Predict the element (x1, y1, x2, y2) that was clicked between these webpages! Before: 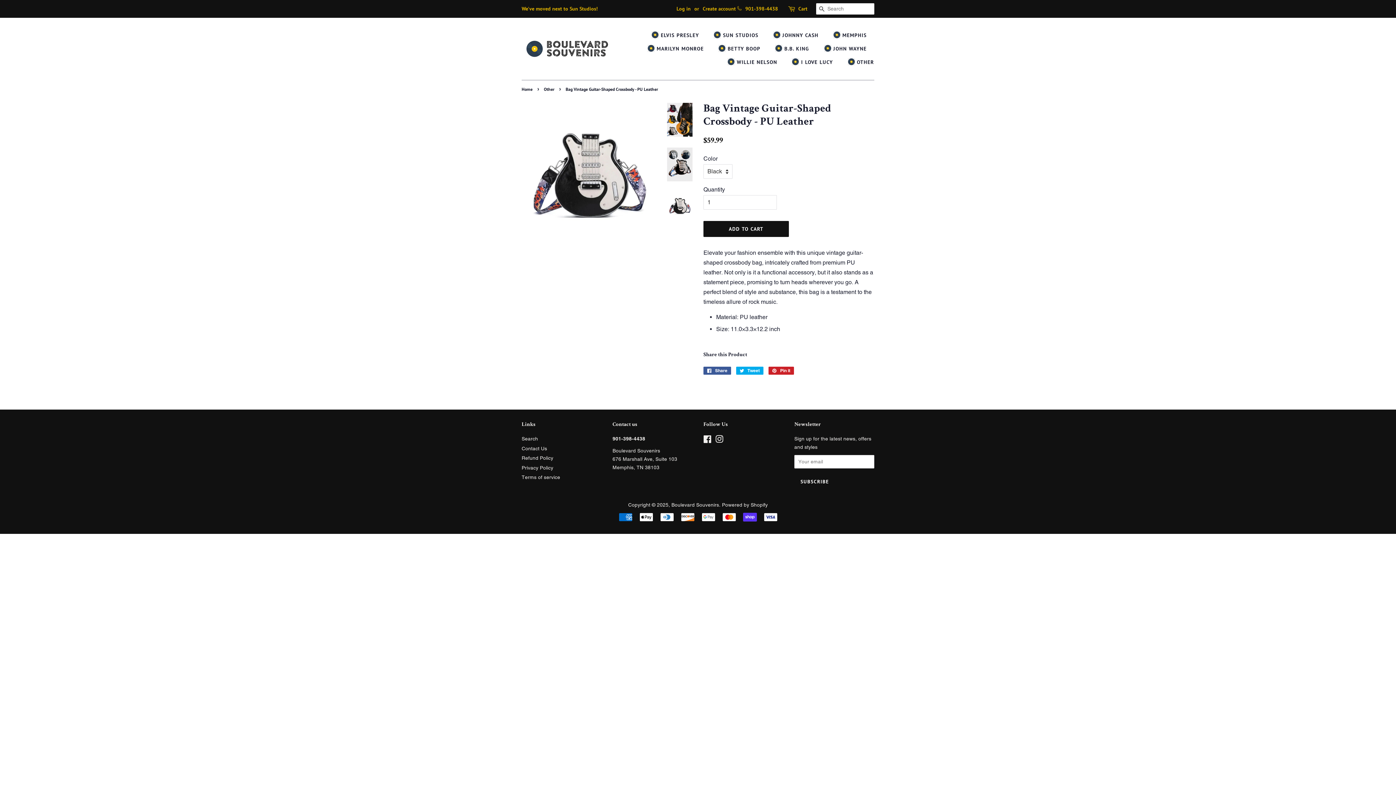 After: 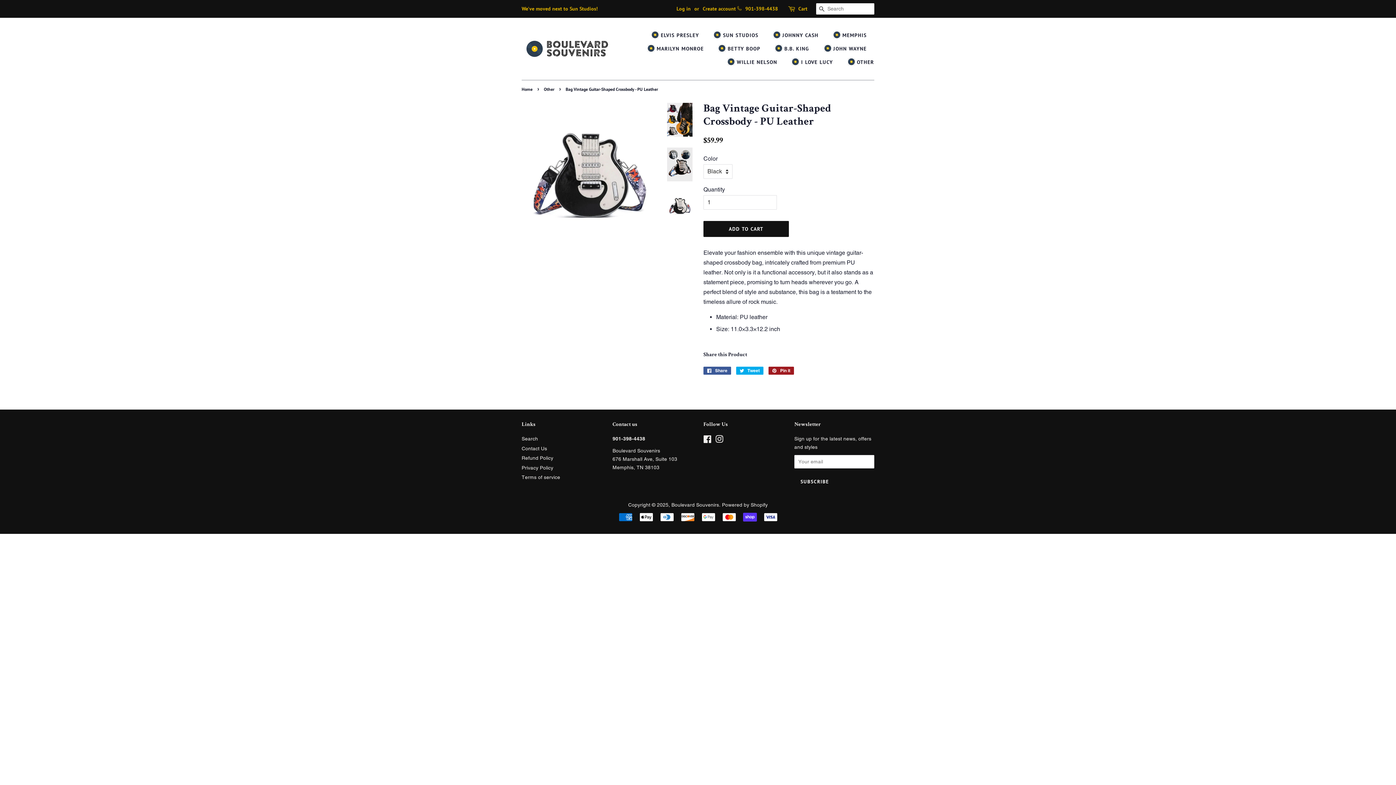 Action: bbox: (768, 367, 794, 375) label:  Pin it
Pin on Pinterest